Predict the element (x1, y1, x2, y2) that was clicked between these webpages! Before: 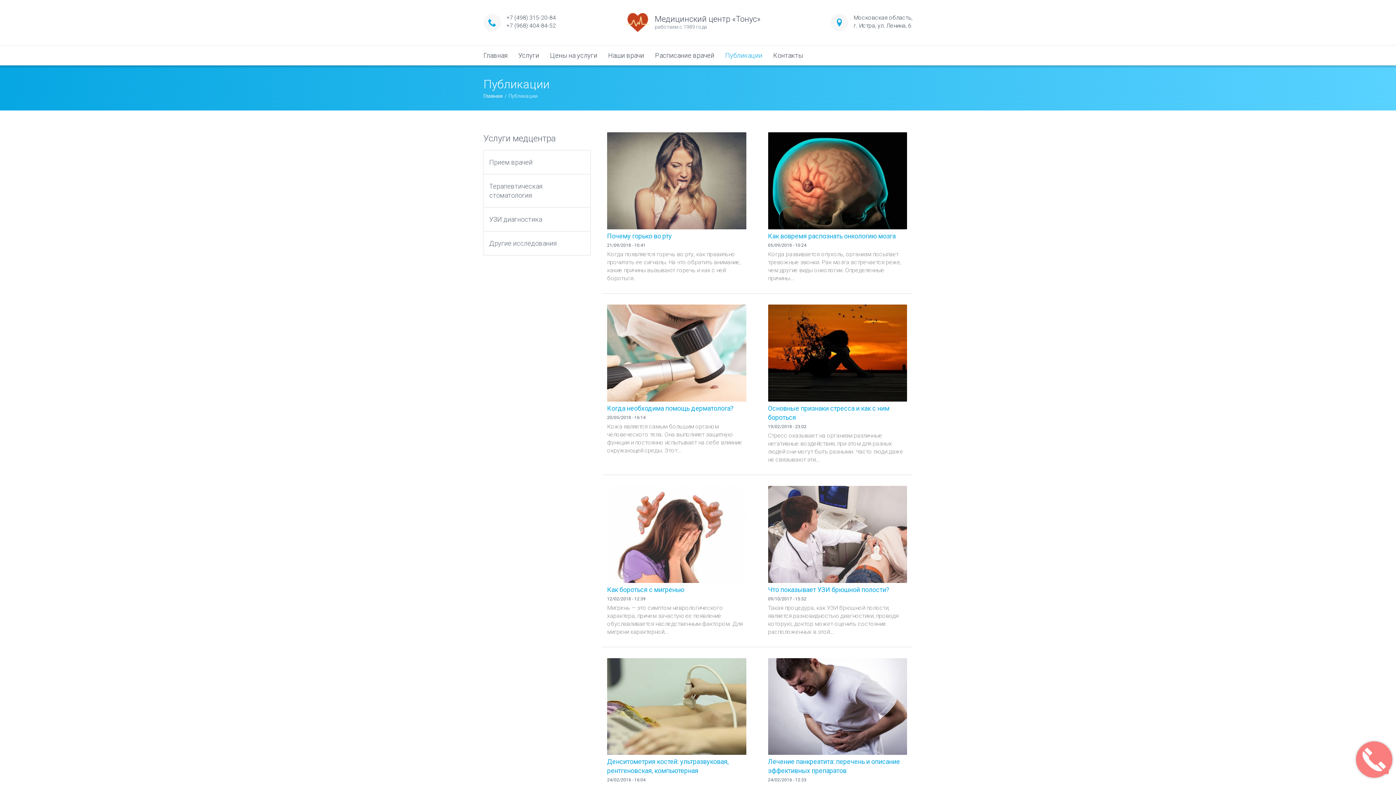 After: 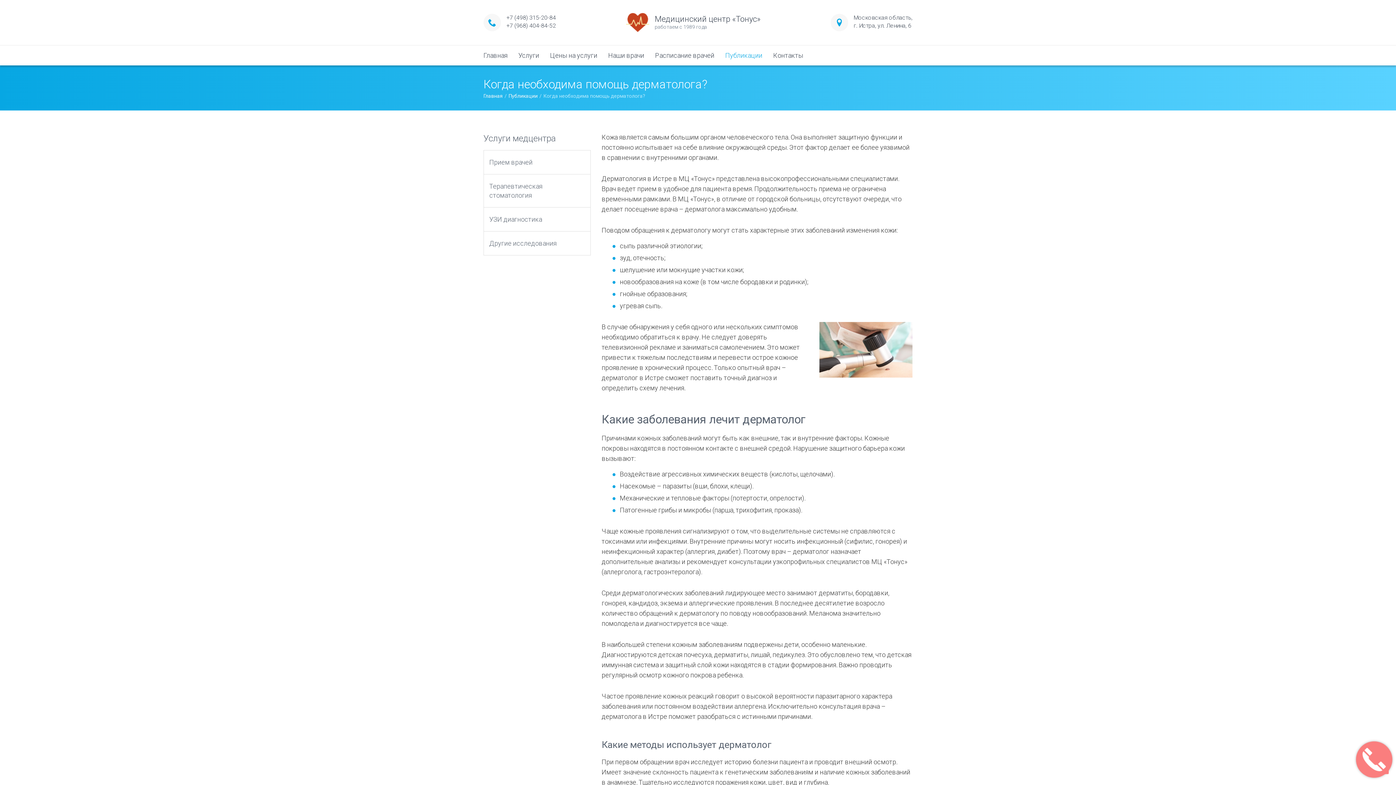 Action: bbox: (607, 404, 733, 412) label: Когда необходима помощь дерматолога?